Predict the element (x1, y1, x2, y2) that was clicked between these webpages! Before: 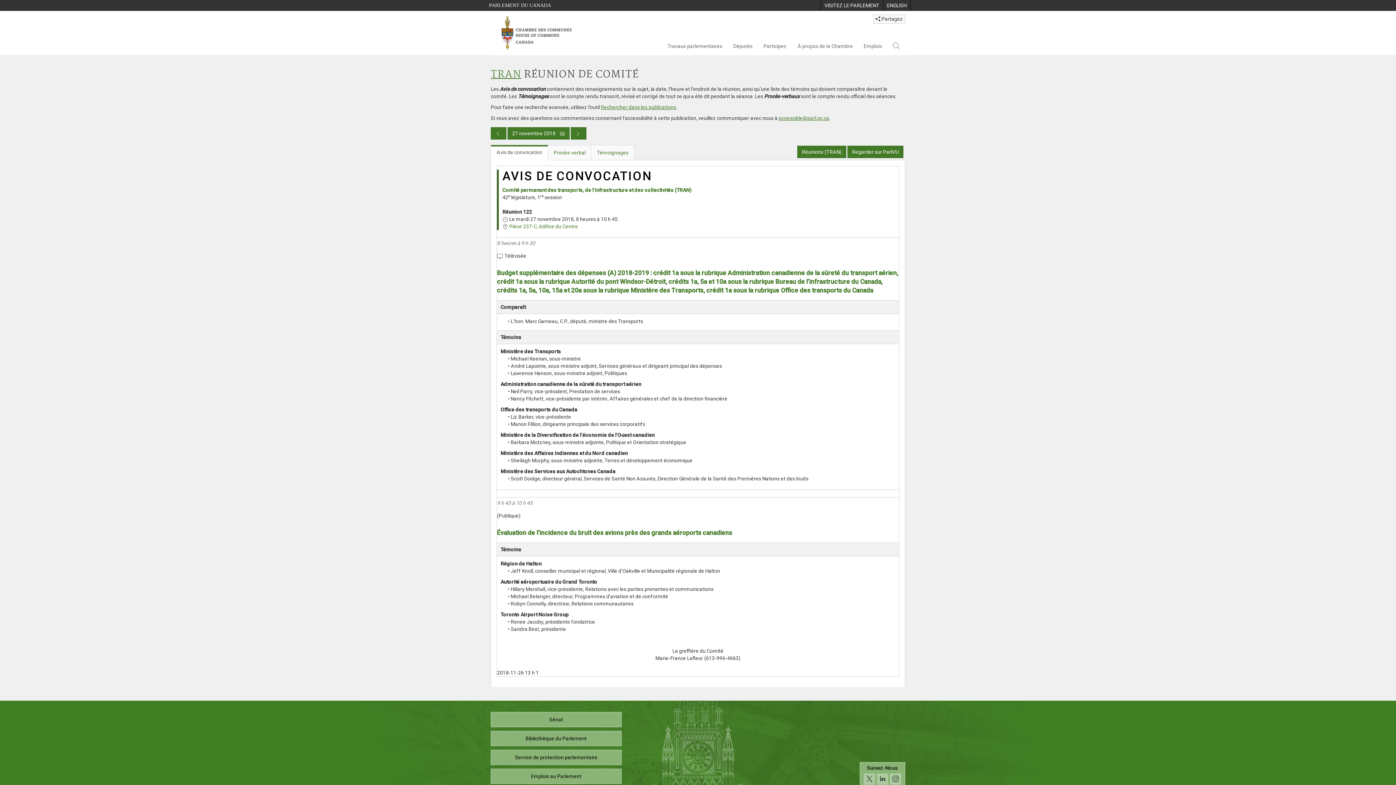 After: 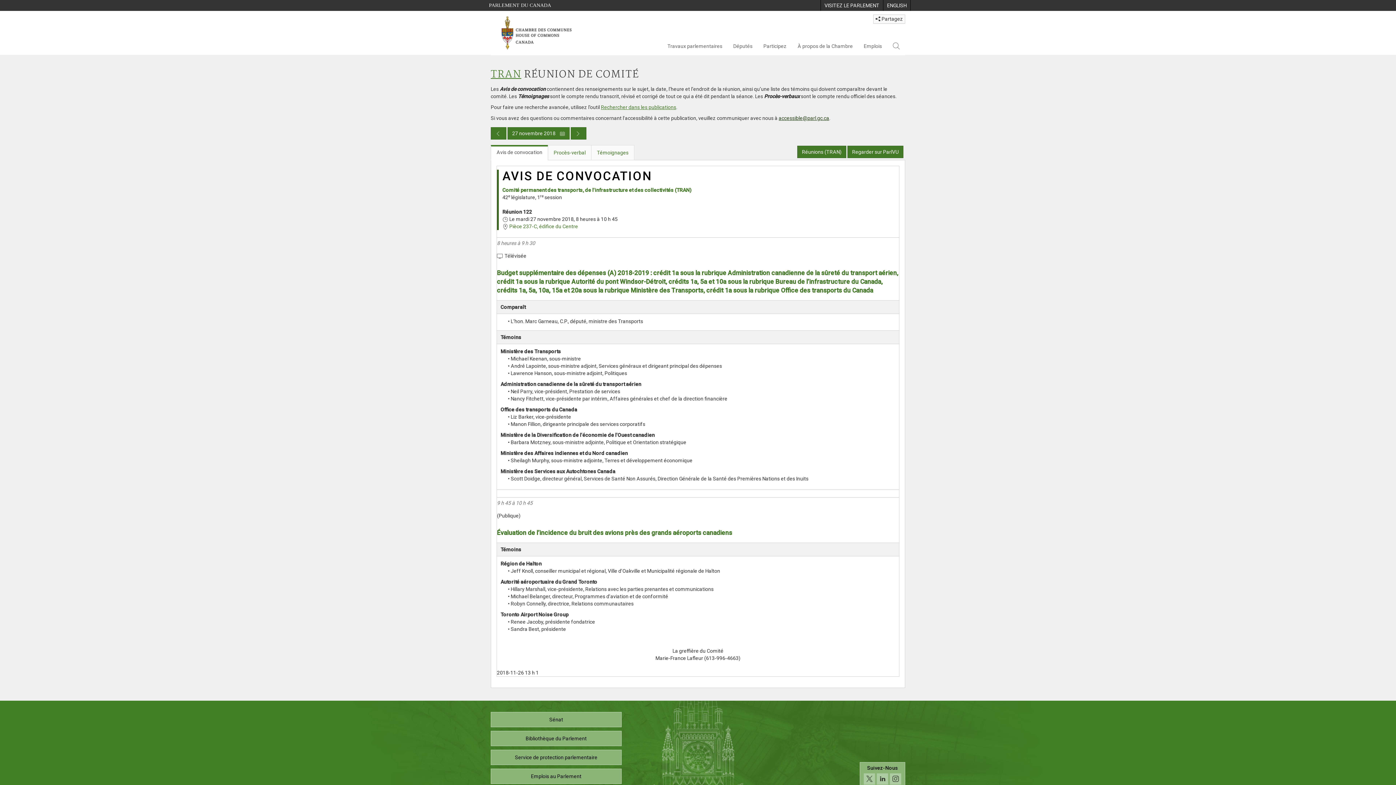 Action: bbox: (778, 115, 829, 121) label: accessible@parl.gc.ca